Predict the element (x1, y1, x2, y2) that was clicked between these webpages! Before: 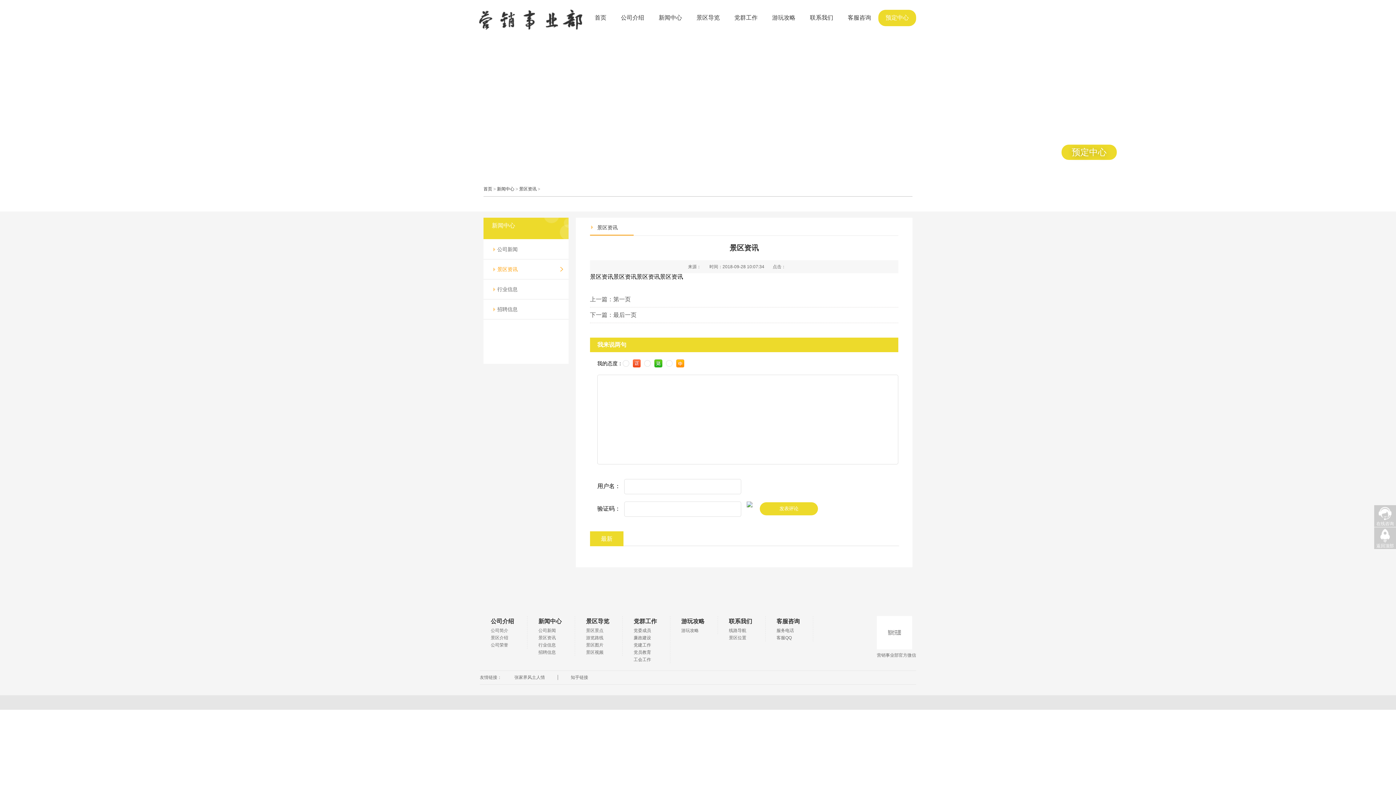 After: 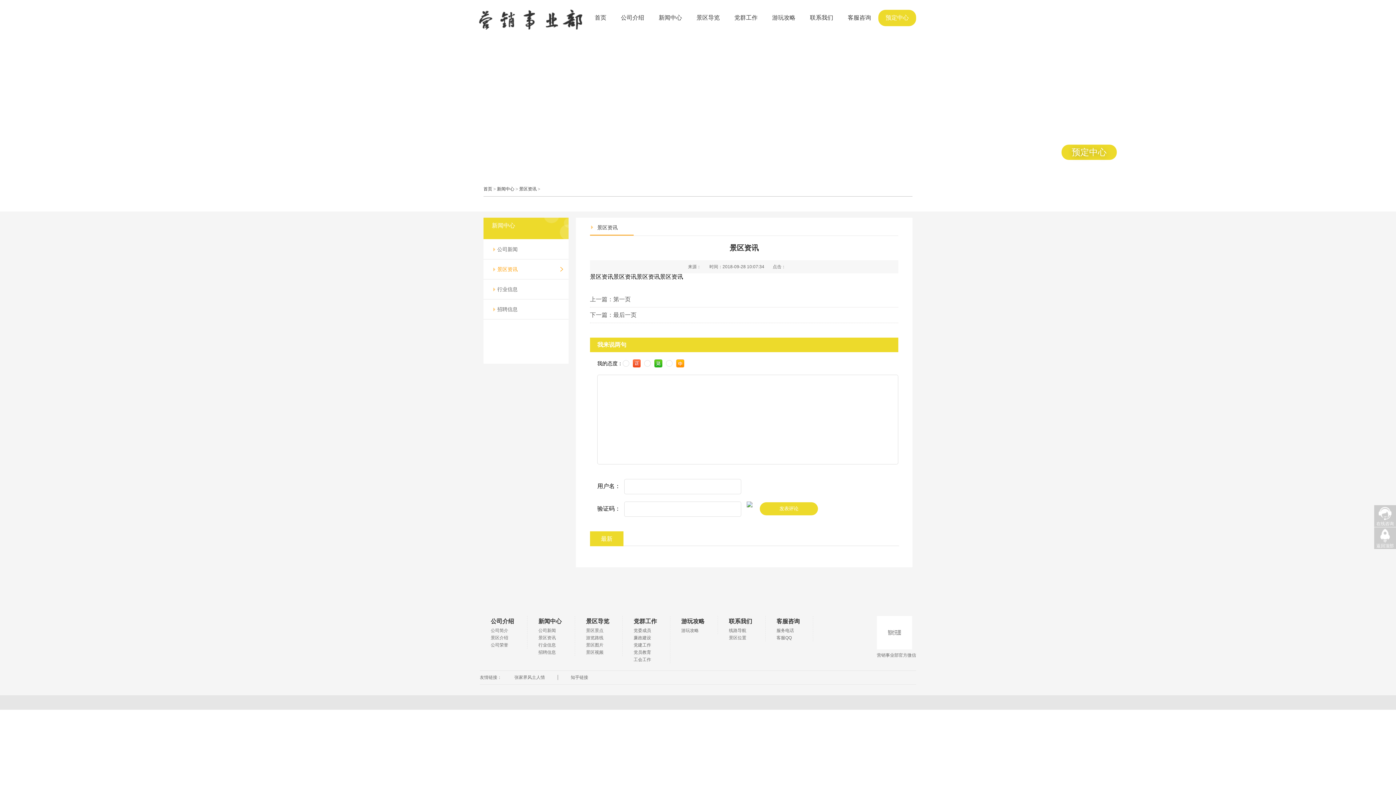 Action: label: 预定中心 bbox: (1061, 144, 1117, 160)